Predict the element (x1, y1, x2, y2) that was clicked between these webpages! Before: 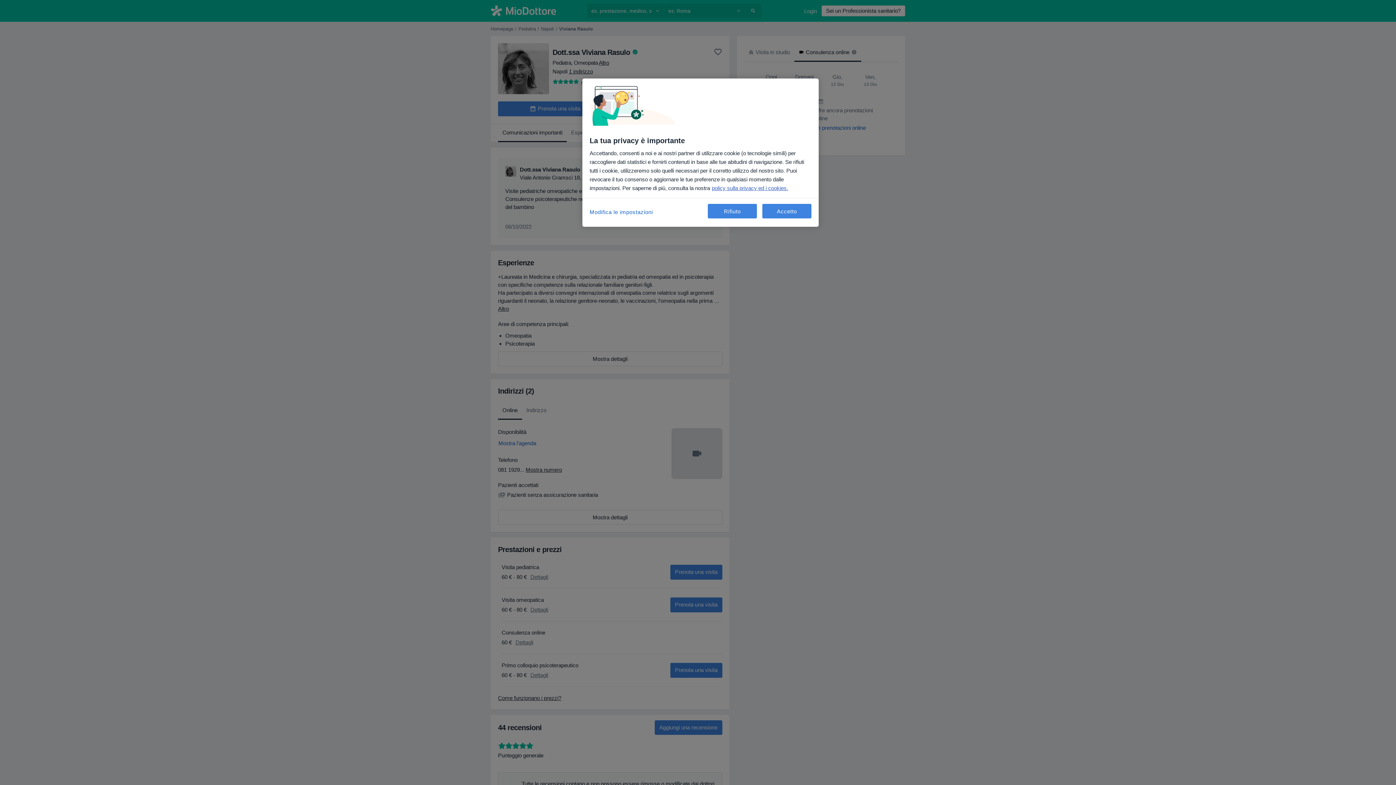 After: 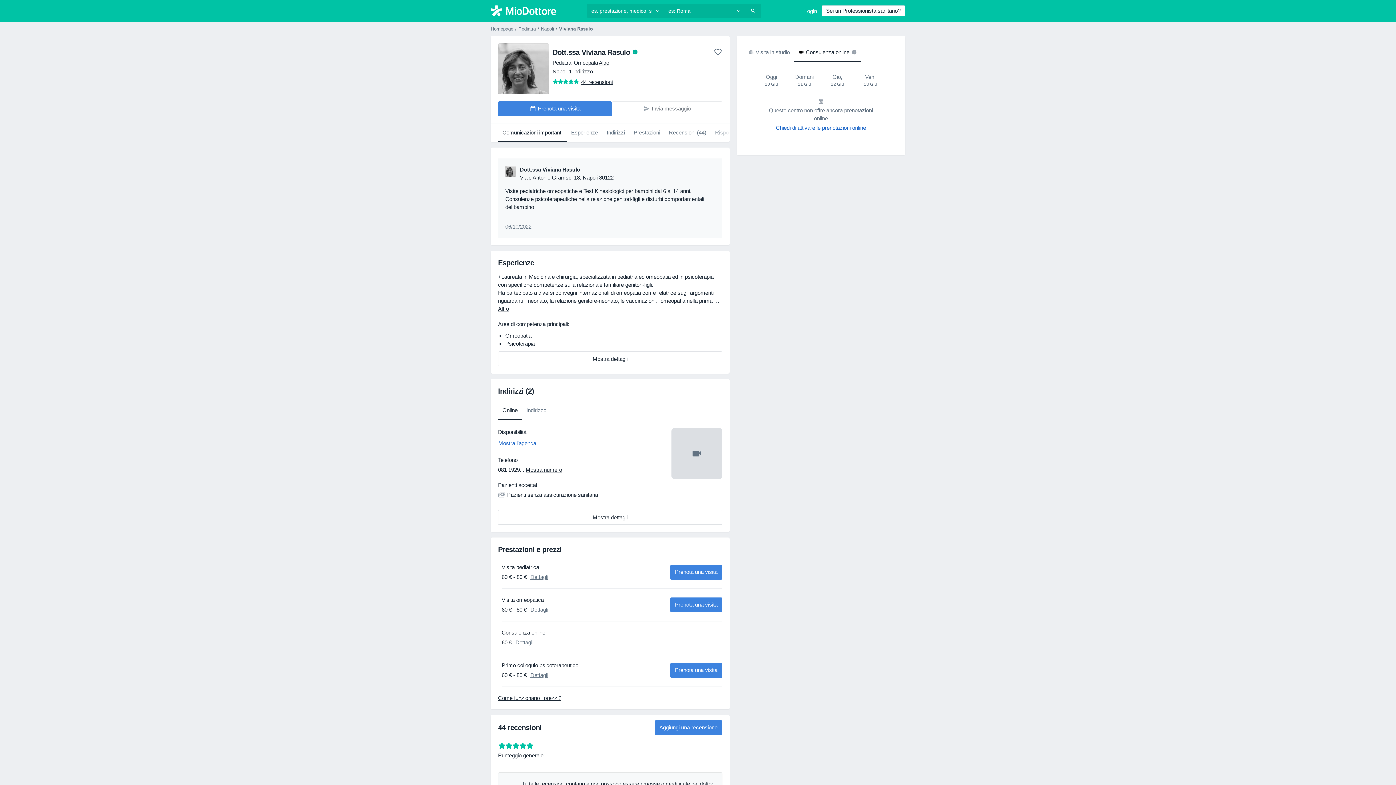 Action: bbox: (708, 204, 757, 218) label: Rifiuto